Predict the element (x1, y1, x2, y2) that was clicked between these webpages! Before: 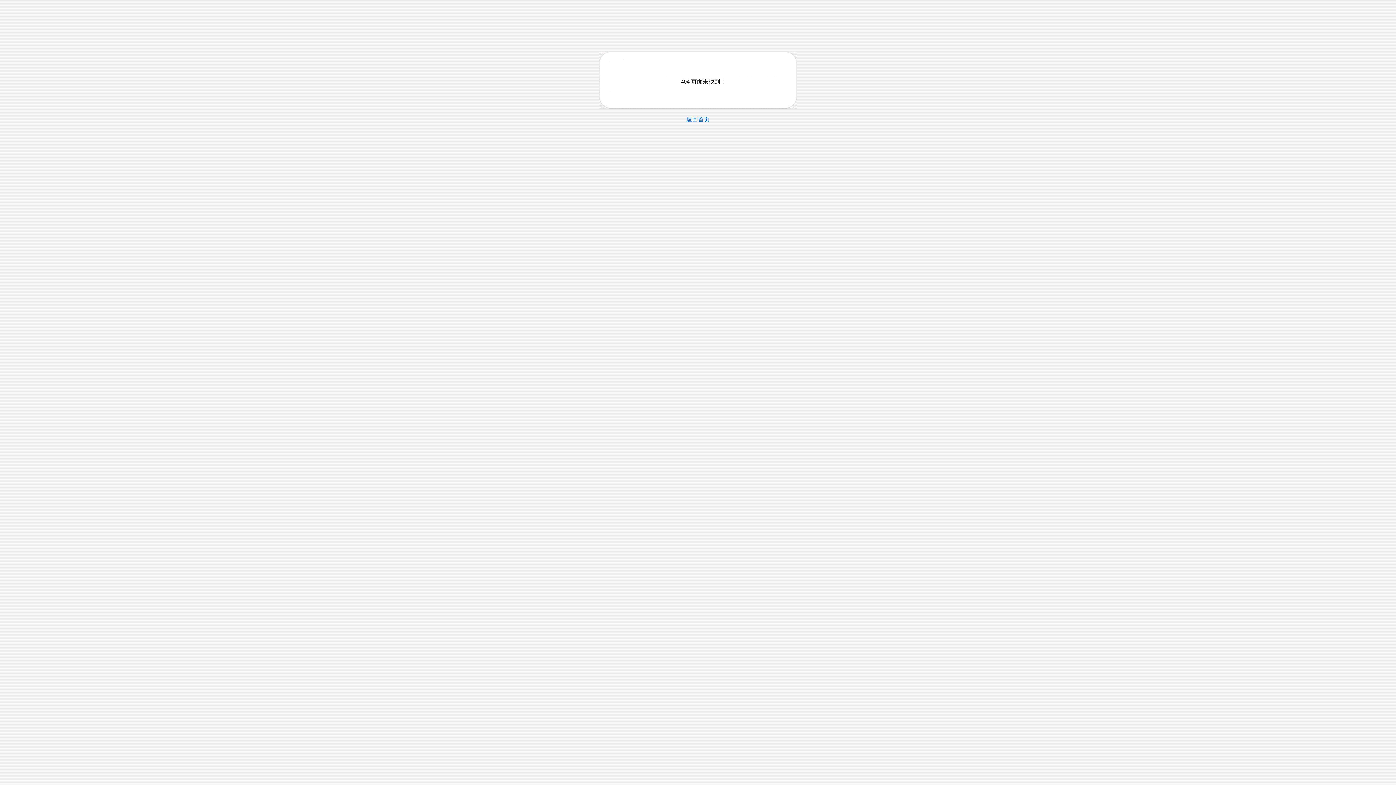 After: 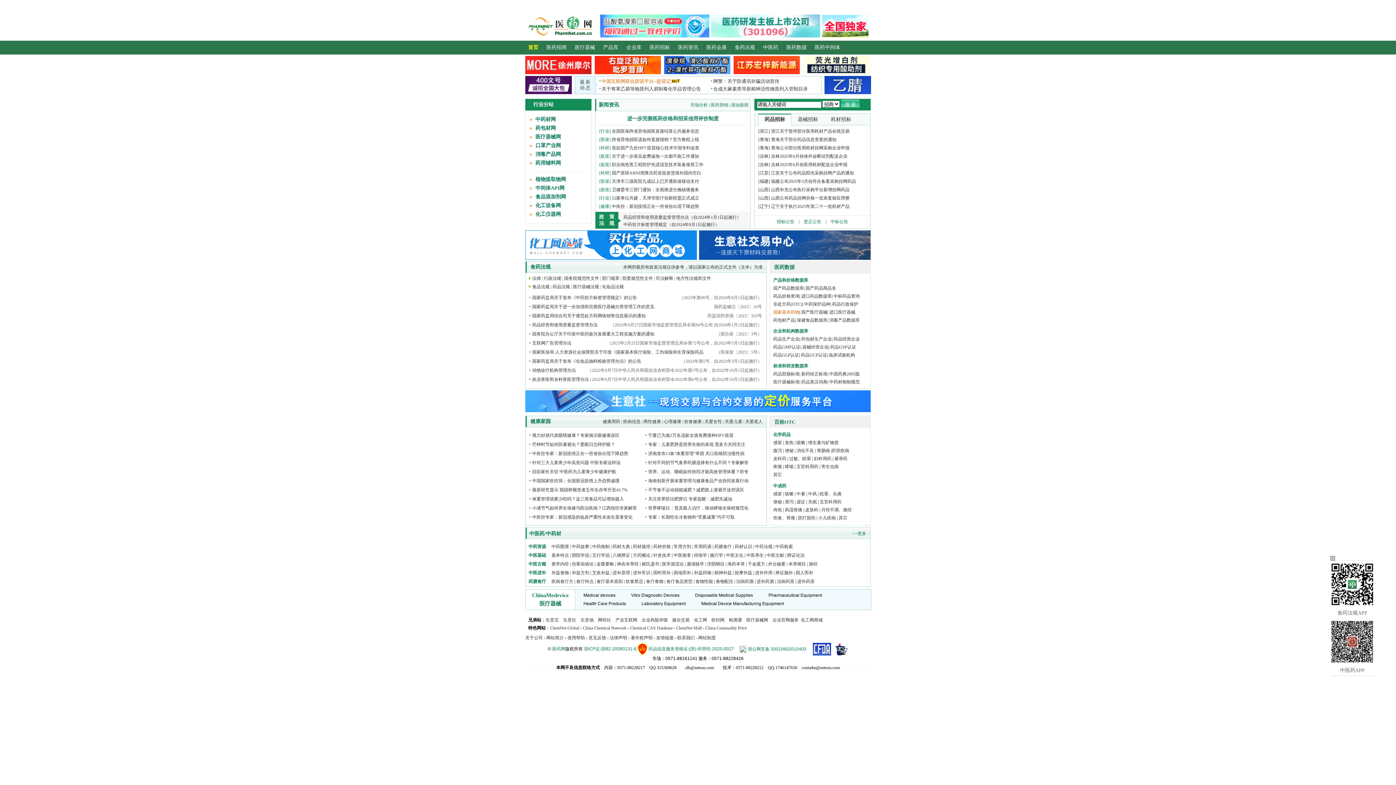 Action: bbox: (686, 116, 709, 122) label: 返回首页